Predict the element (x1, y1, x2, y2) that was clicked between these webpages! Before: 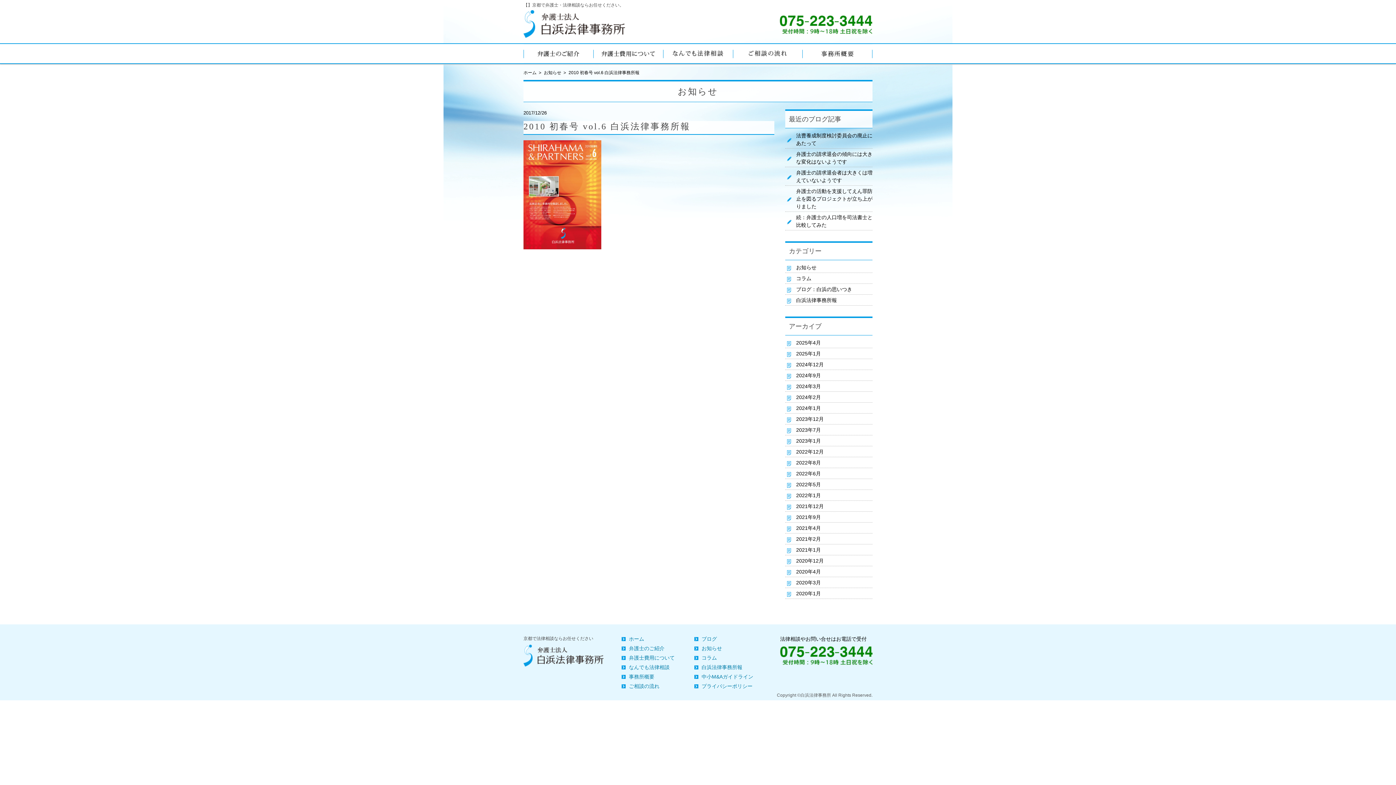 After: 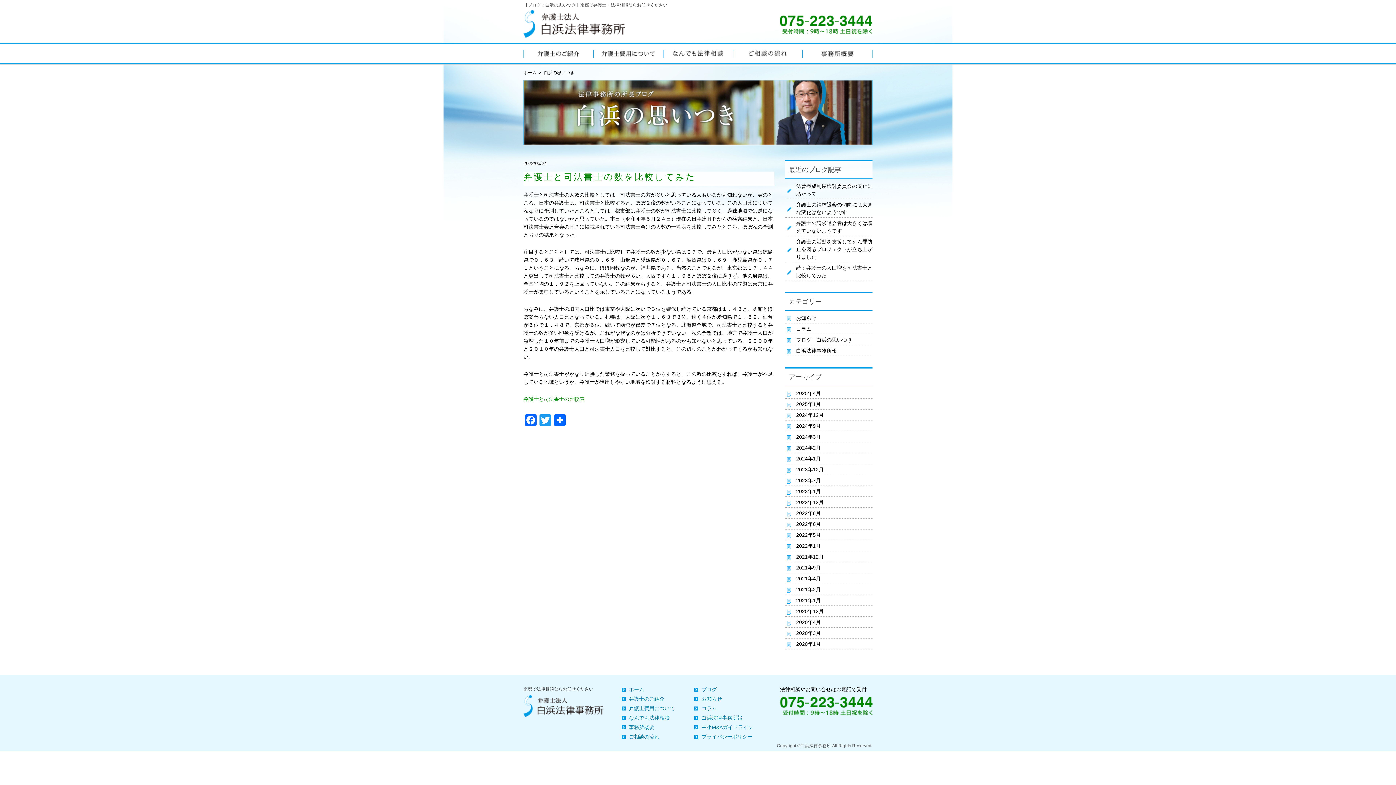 Action: bbox: (796, 481, 821, 487) label: 2022年5月